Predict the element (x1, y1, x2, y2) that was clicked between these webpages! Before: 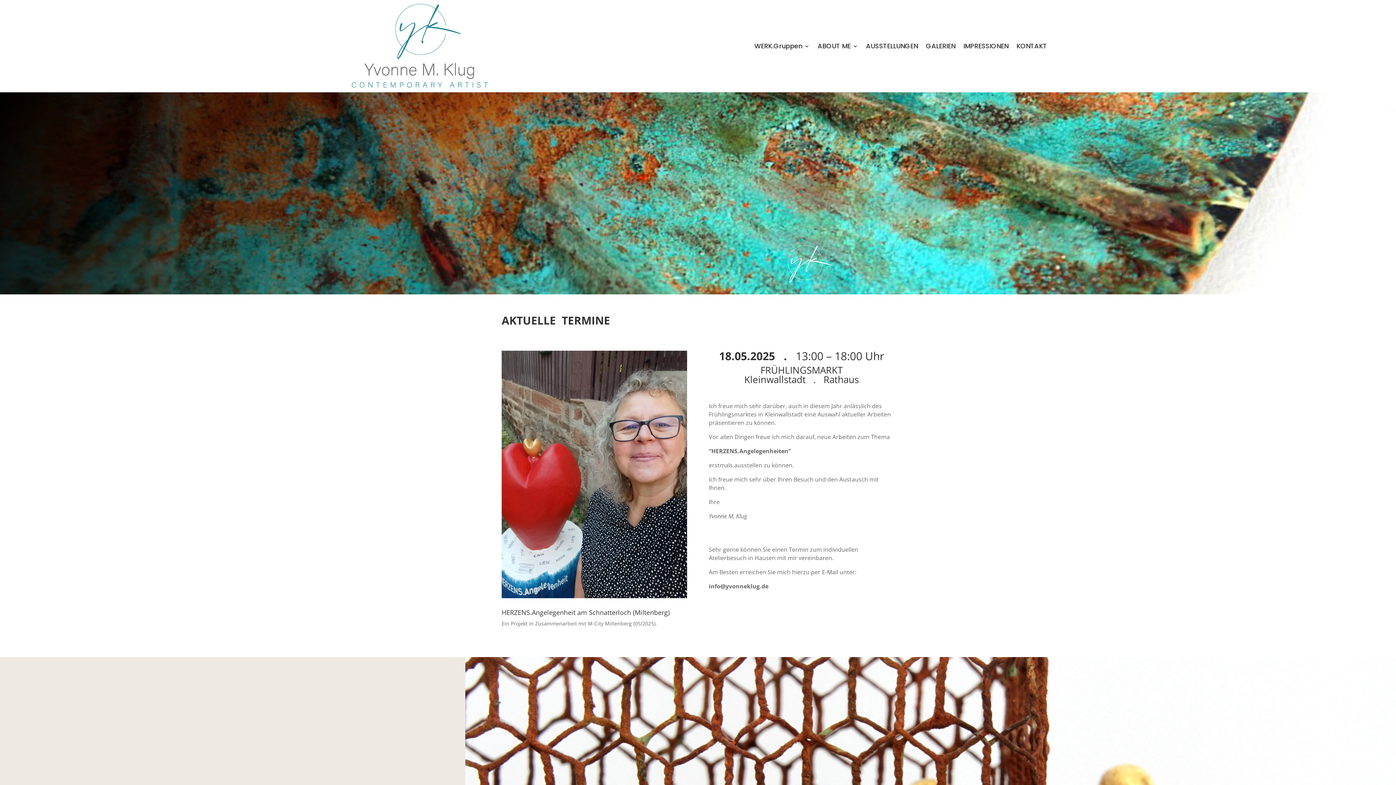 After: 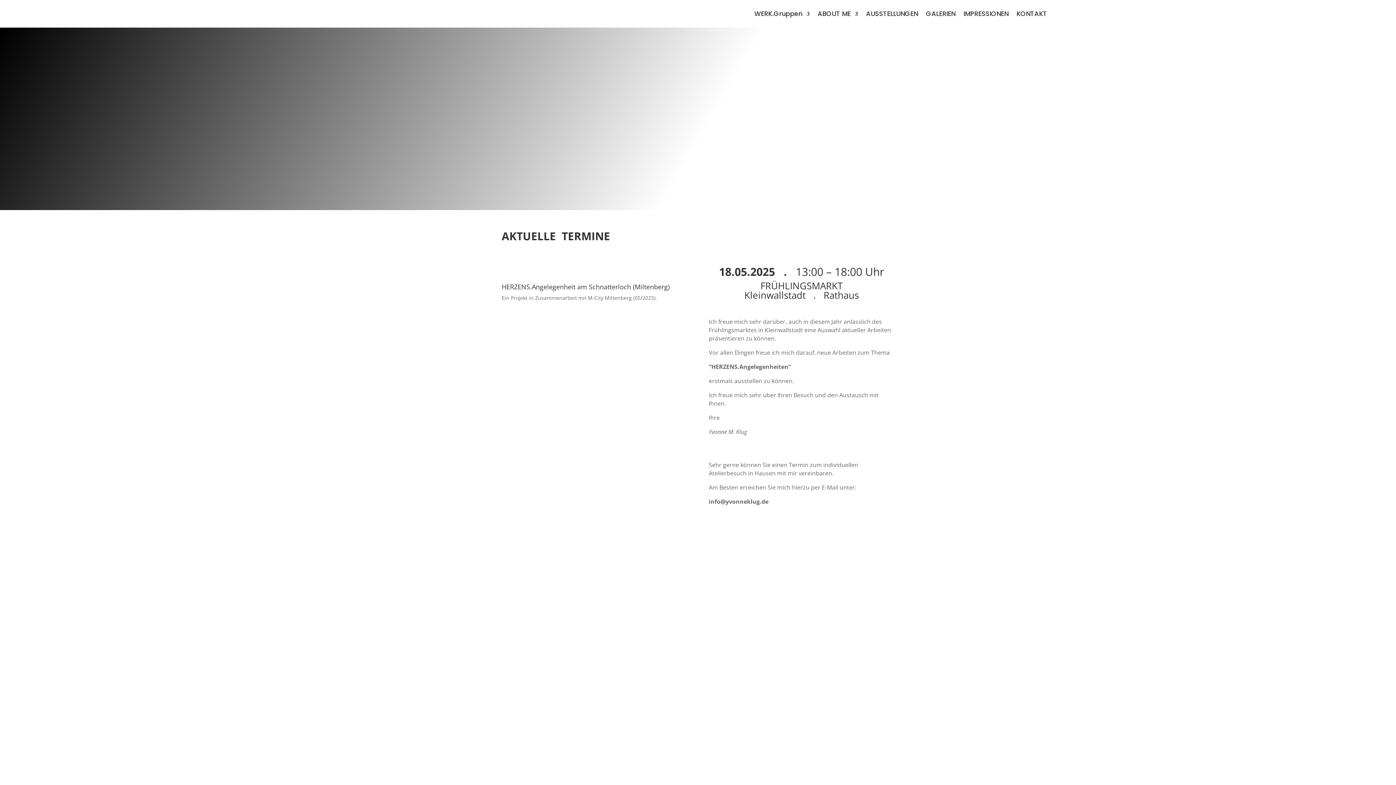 Action: bbox: (349, 0, 491, 92)